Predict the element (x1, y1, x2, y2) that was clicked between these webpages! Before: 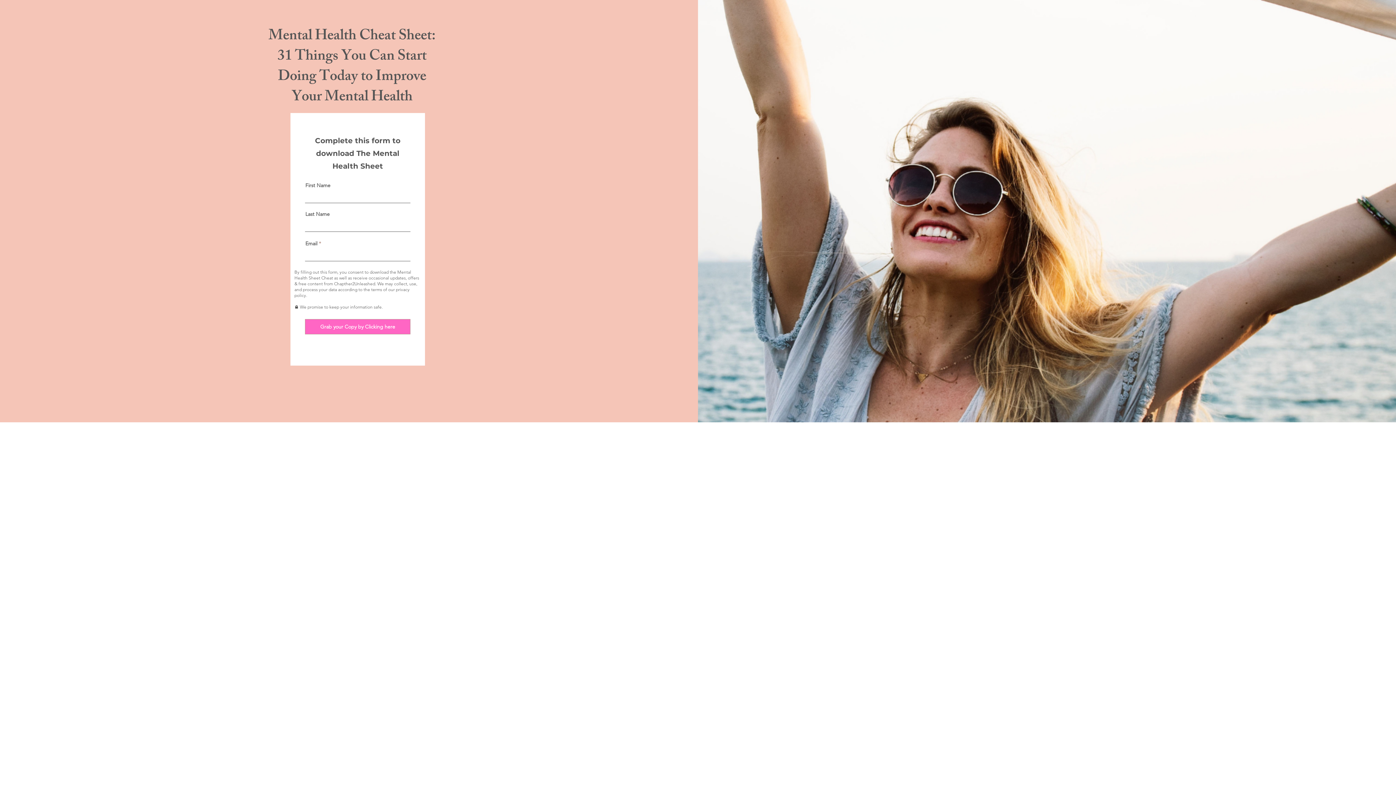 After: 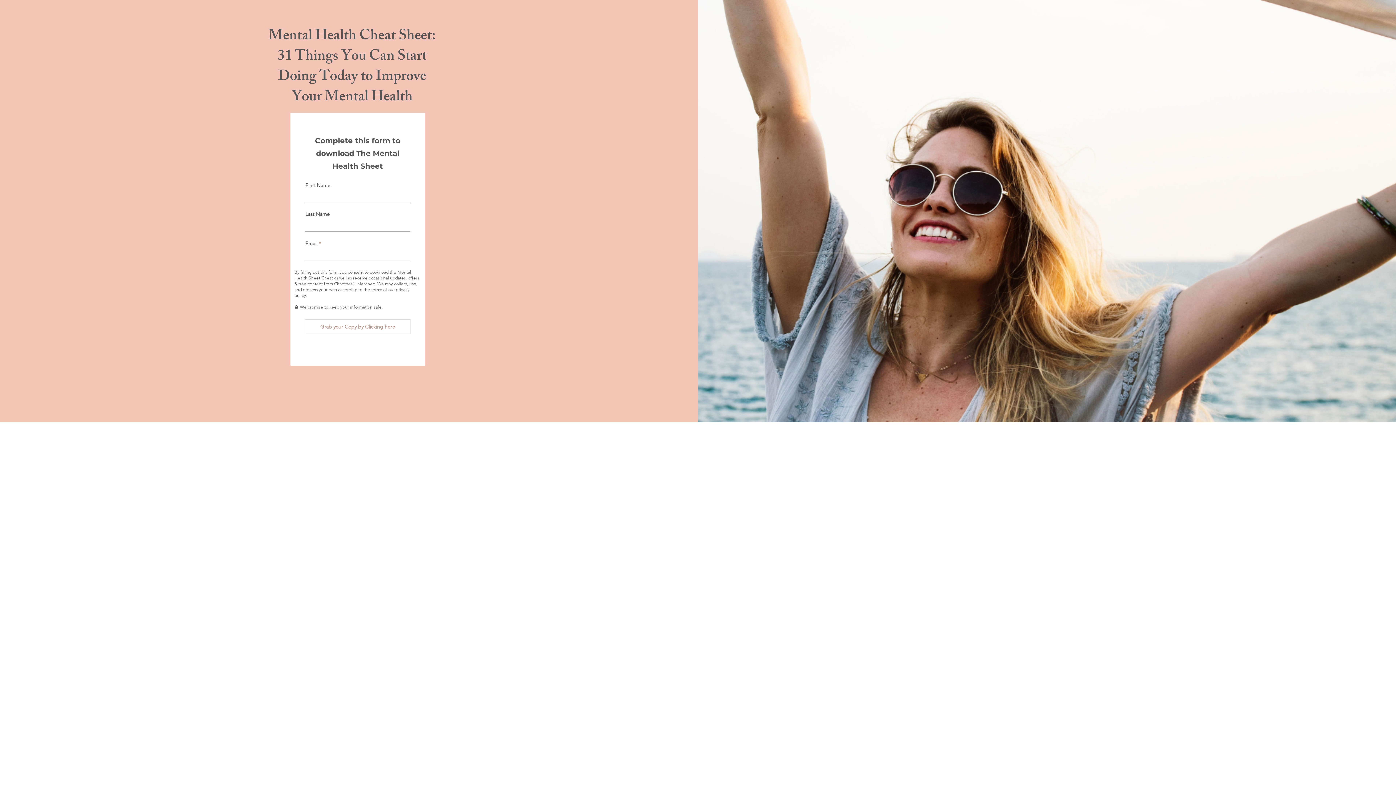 Action: bbox: (305, 319, 410, 334) label: Grab your Copy by Clicking here